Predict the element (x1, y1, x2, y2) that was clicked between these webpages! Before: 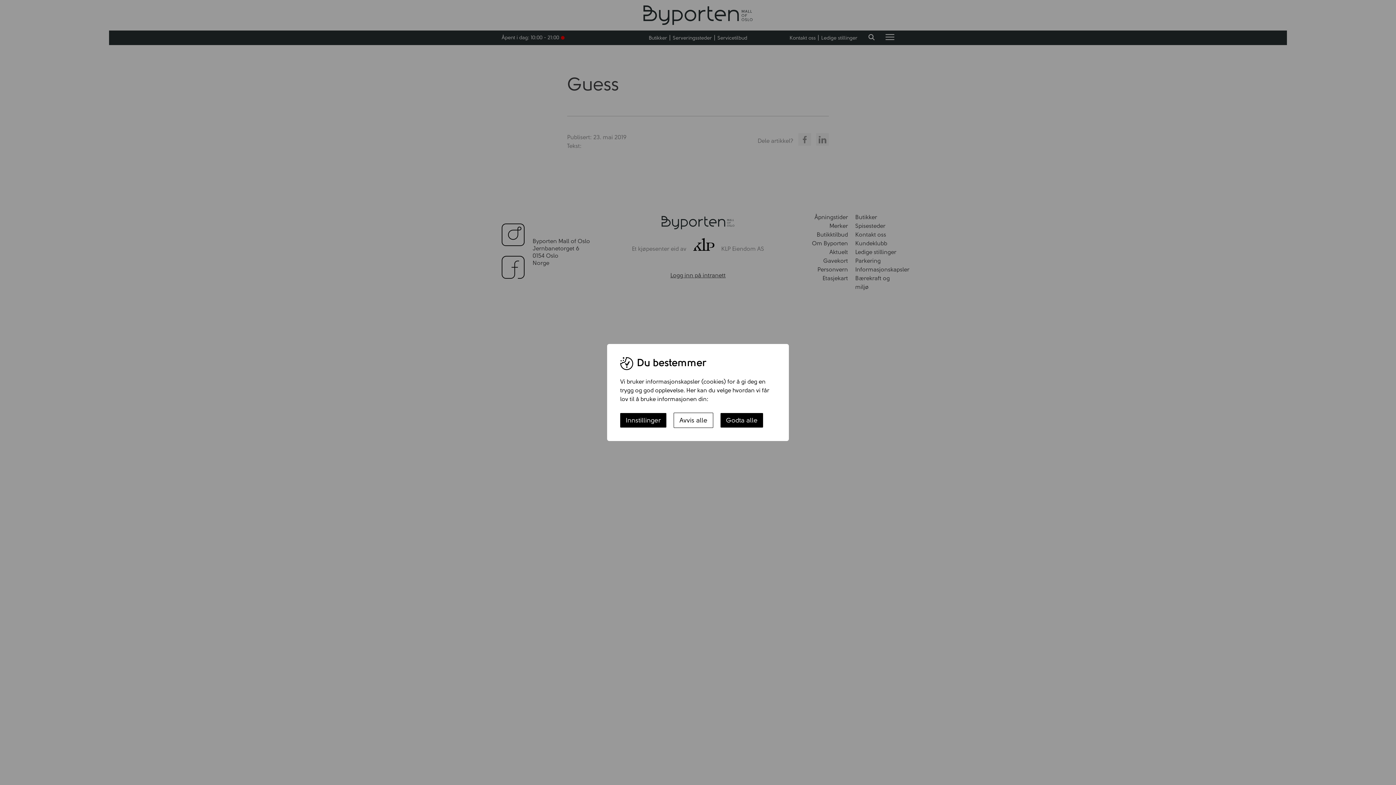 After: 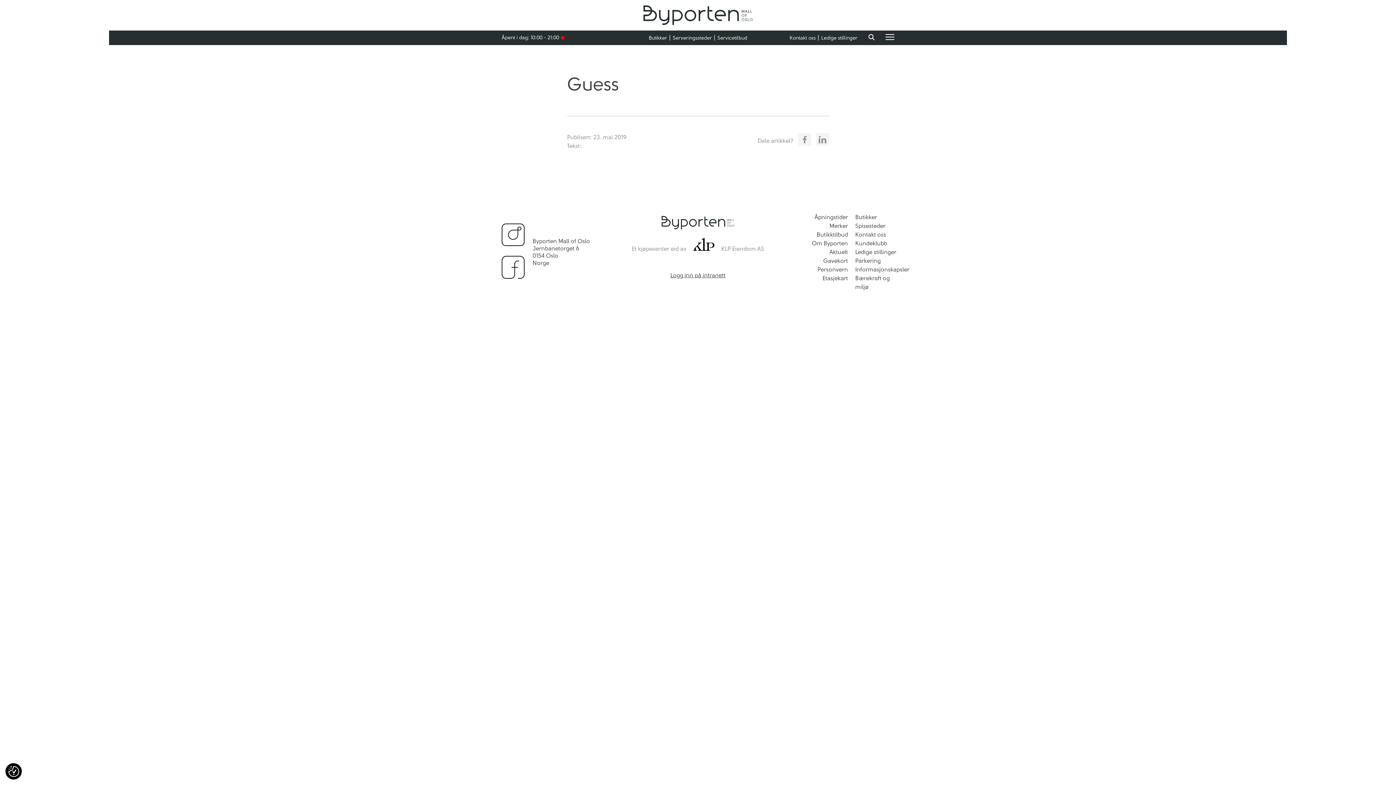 Action: bbox: (673, 412, 713, 428) label: Avvis alle